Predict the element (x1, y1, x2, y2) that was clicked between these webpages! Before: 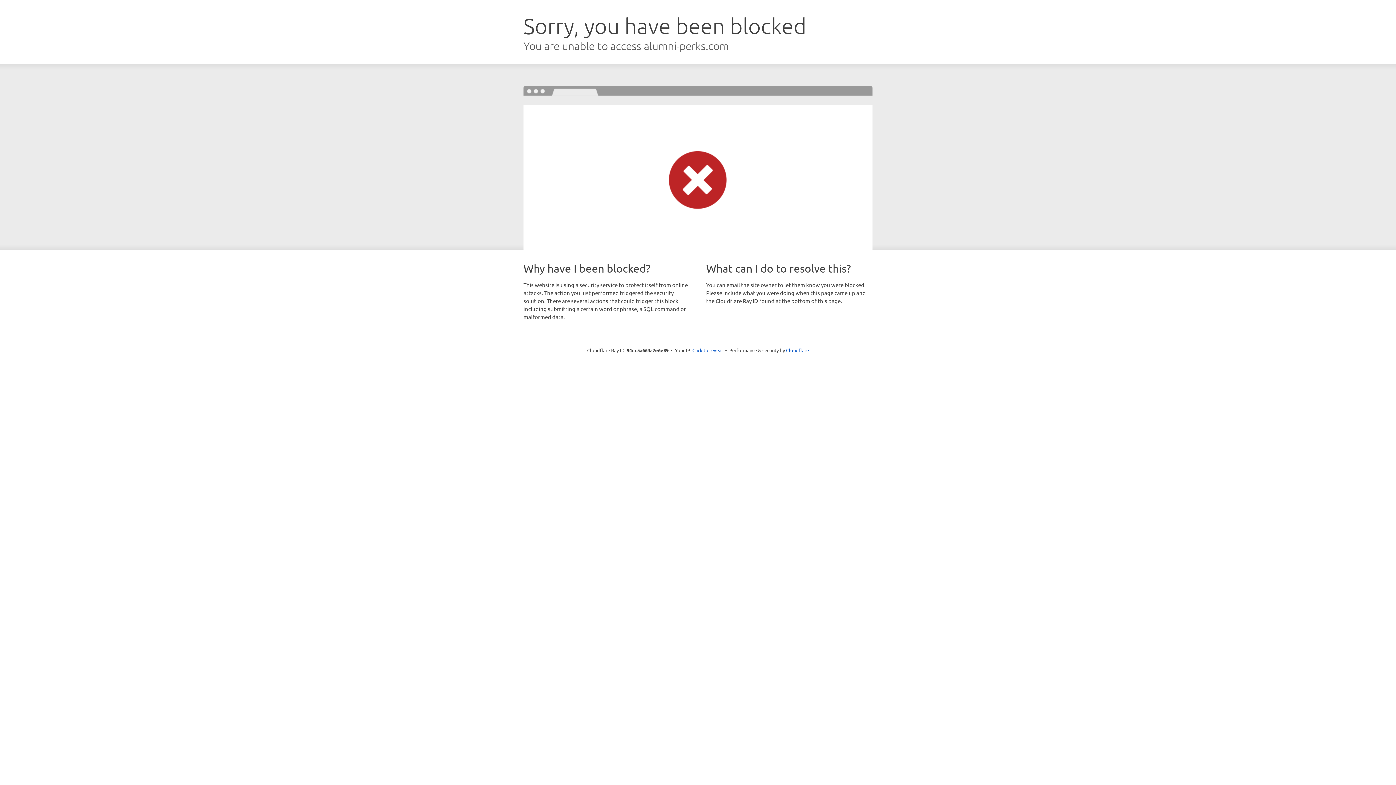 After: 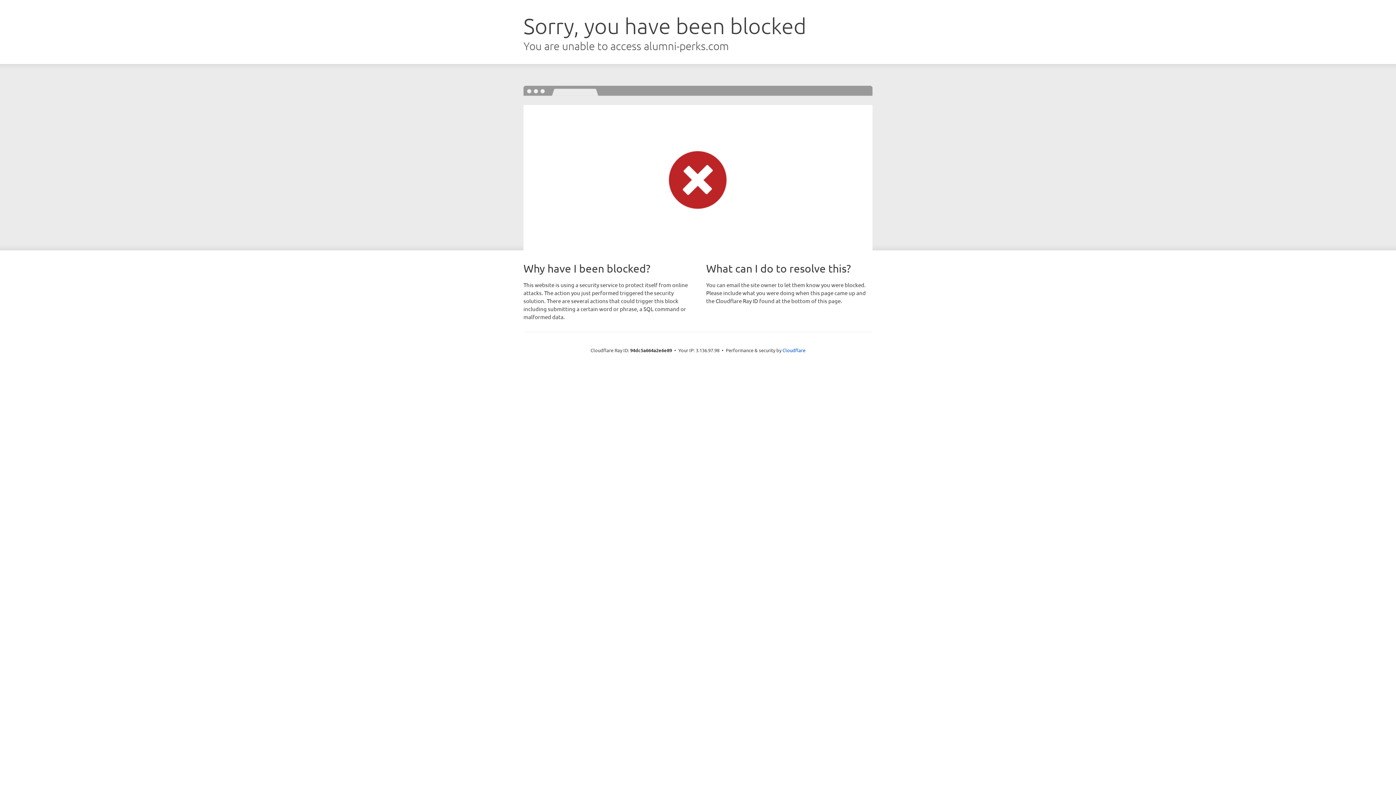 Action: label: Click to reveal bbox: (692, 346, 723, 353)